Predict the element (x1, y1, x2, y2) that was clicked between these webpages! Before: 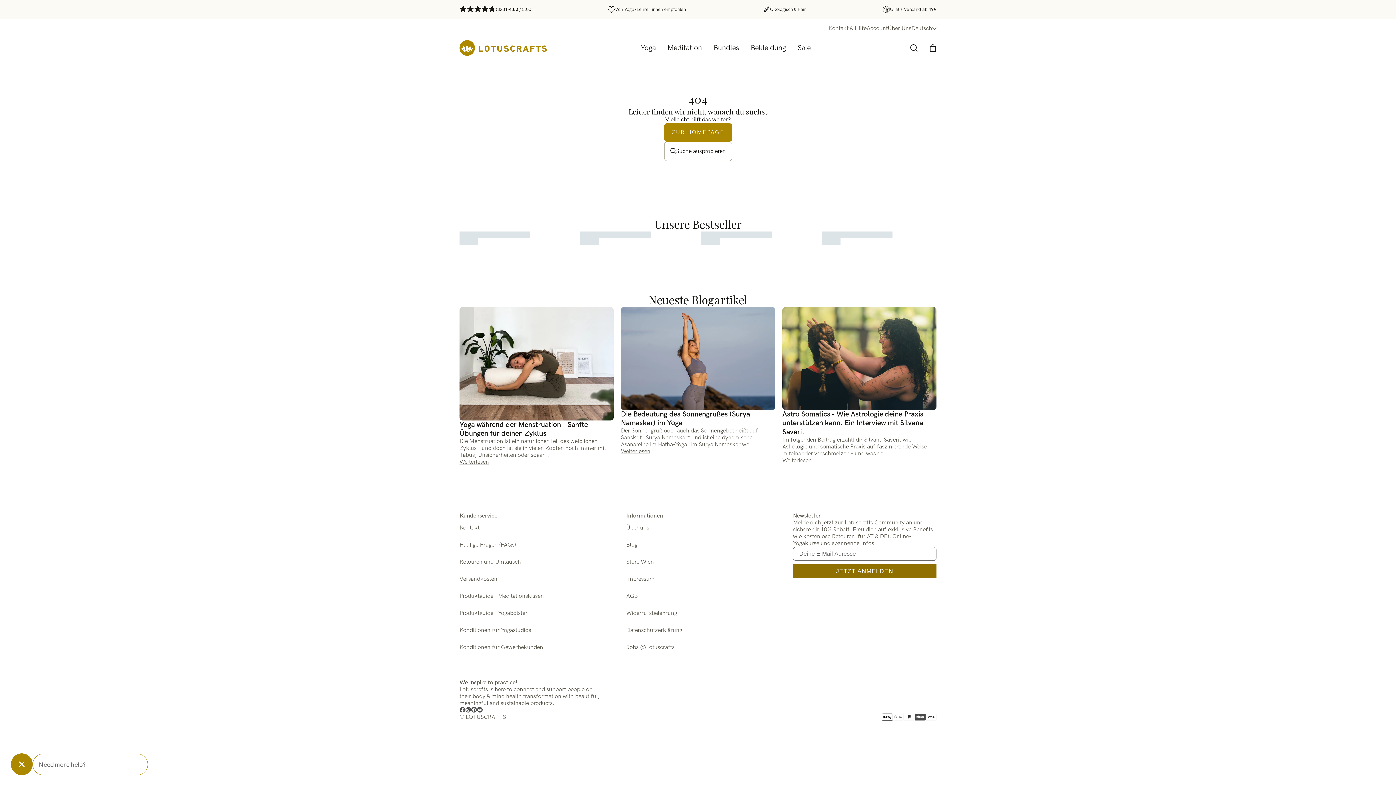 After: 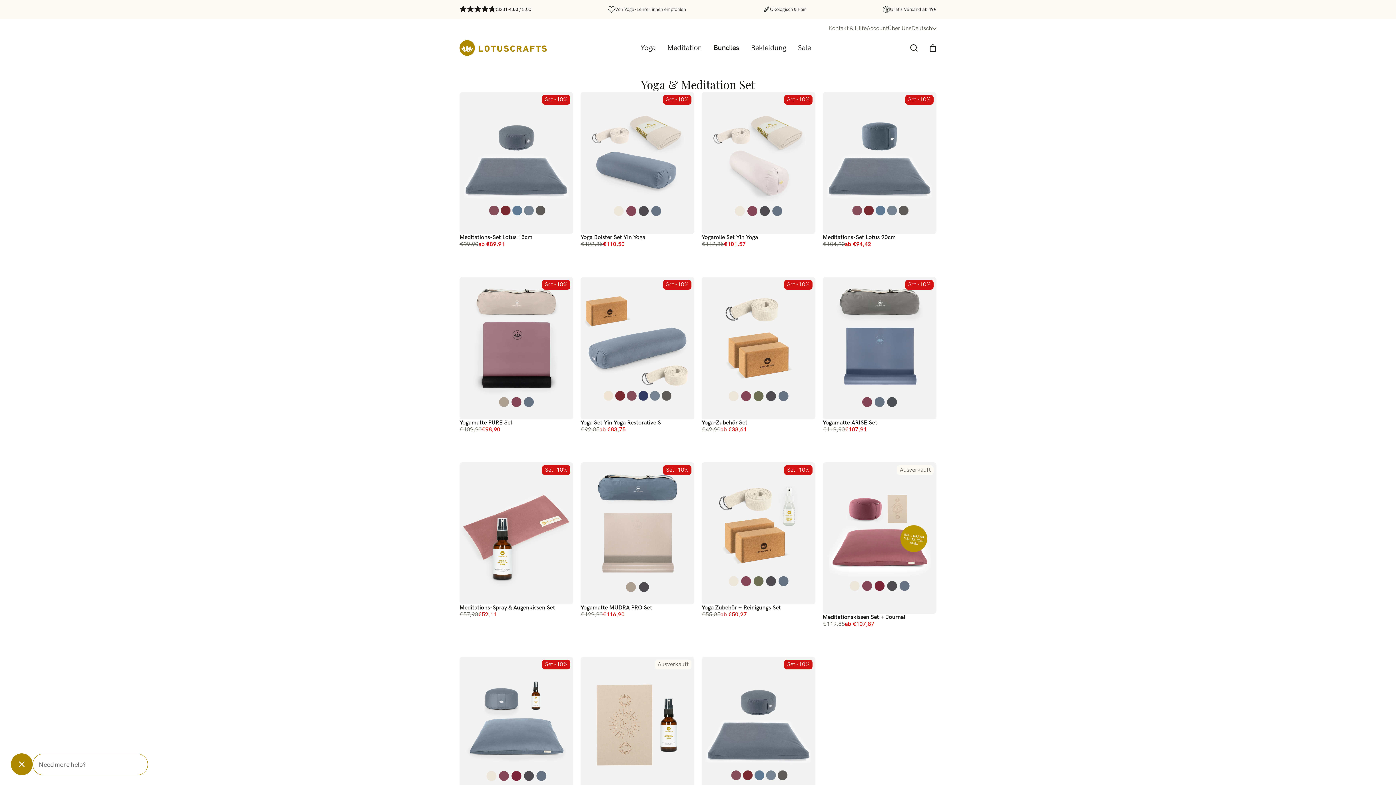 Action: label: Bundles bbox: (708, 37, 745, 58)